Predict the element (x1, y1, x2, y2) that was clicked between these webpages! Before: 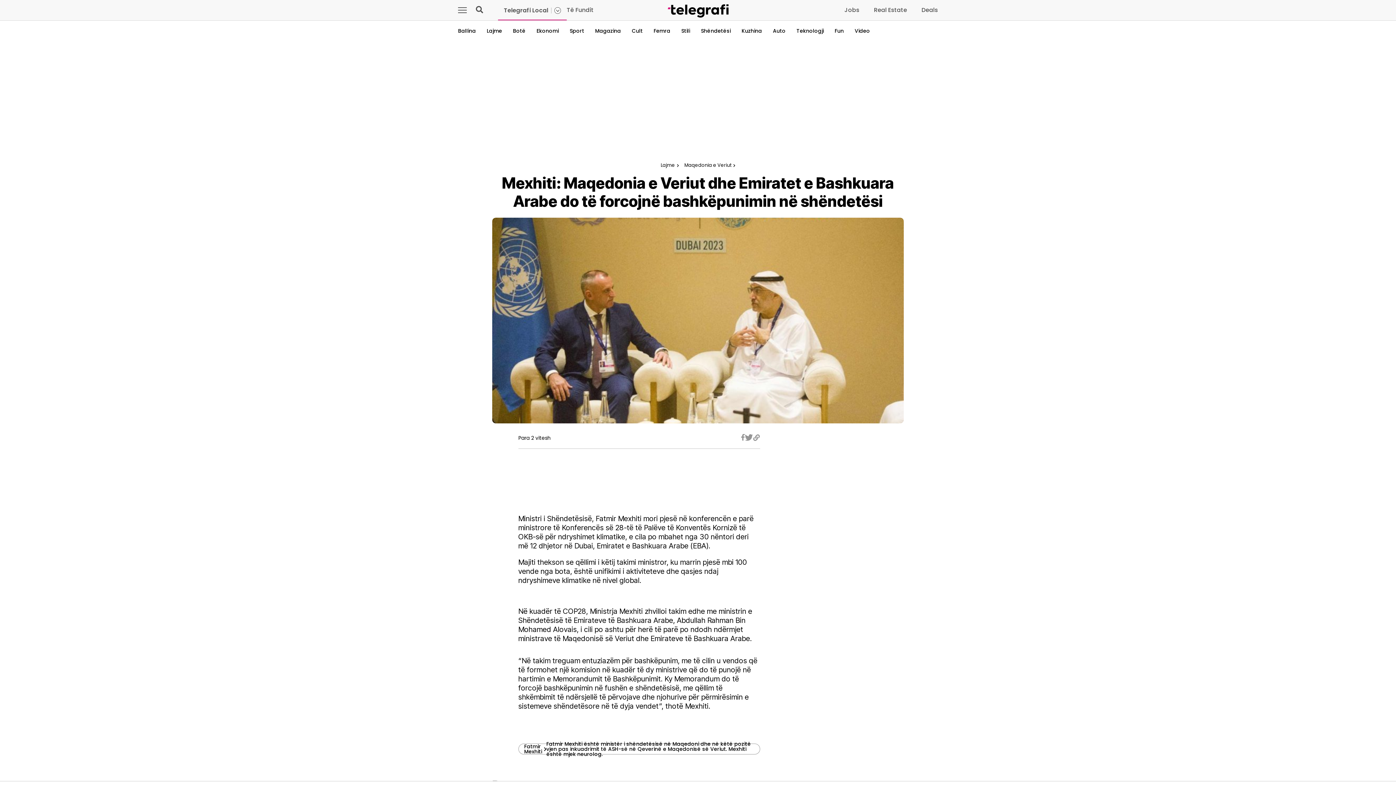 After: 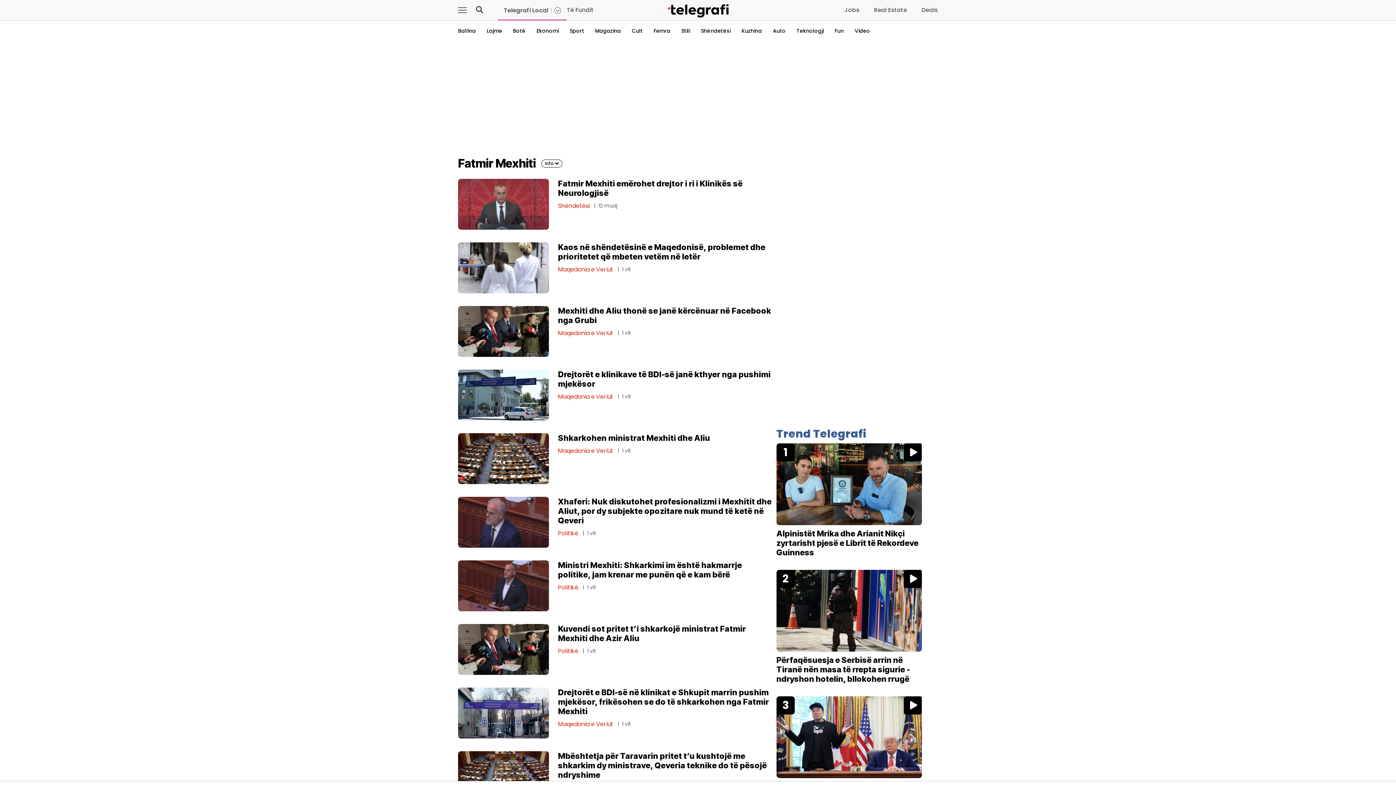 Action: bbox: (518, 744, 760, 754) label: Fatmir Mexhiti
Fatmir Mexhiti është ministër i shëndetësisë në Maqedoni dhe në këtë pozitë vjen pas inkuadrimit të ASH-së në Qeverinë e Maqedonisë së Veriut. Mexhiti është mjek neurolog.